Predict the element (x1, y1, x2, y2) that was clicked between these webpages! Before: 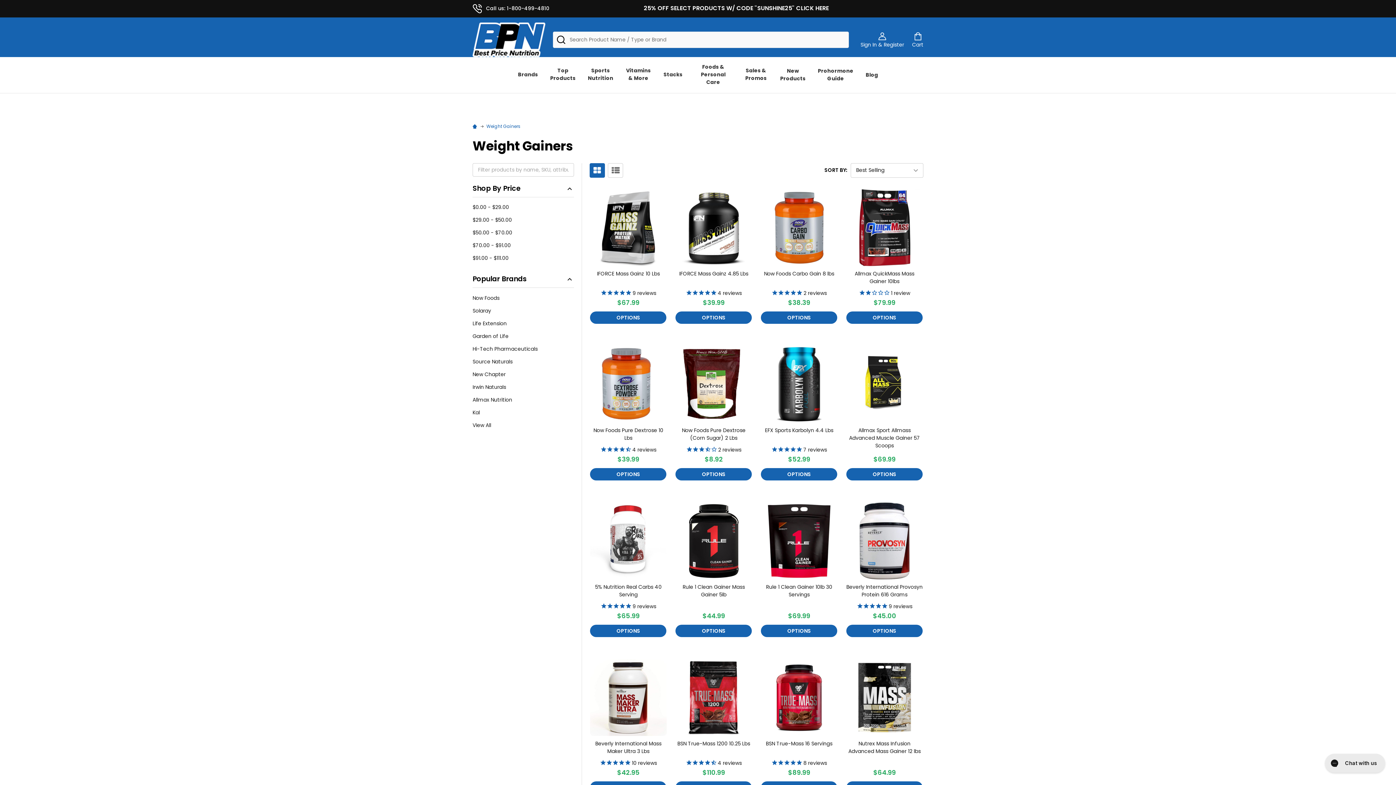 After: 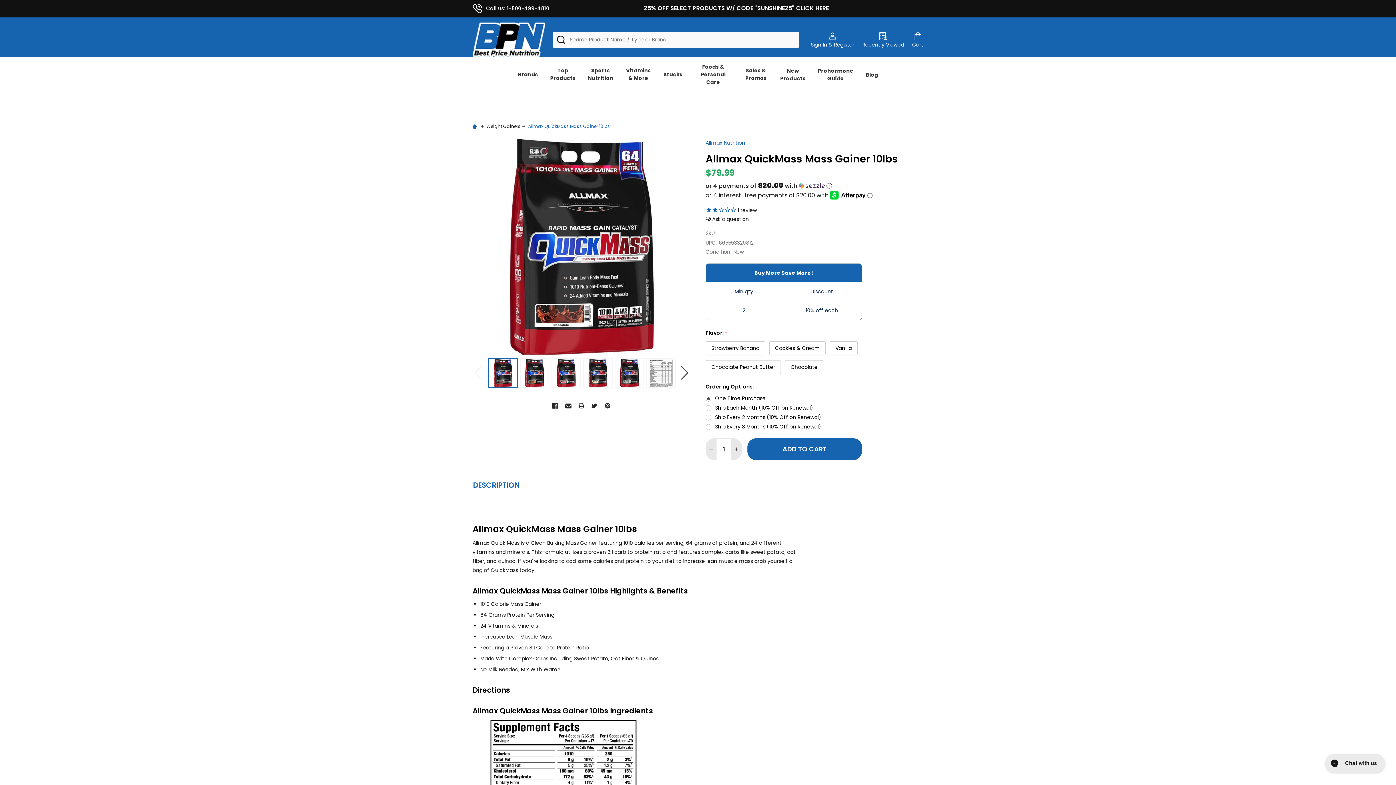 Action: label: Allmax QuickMass Mass Gainer 10lbs bbox: (854, 270, 914, 285)